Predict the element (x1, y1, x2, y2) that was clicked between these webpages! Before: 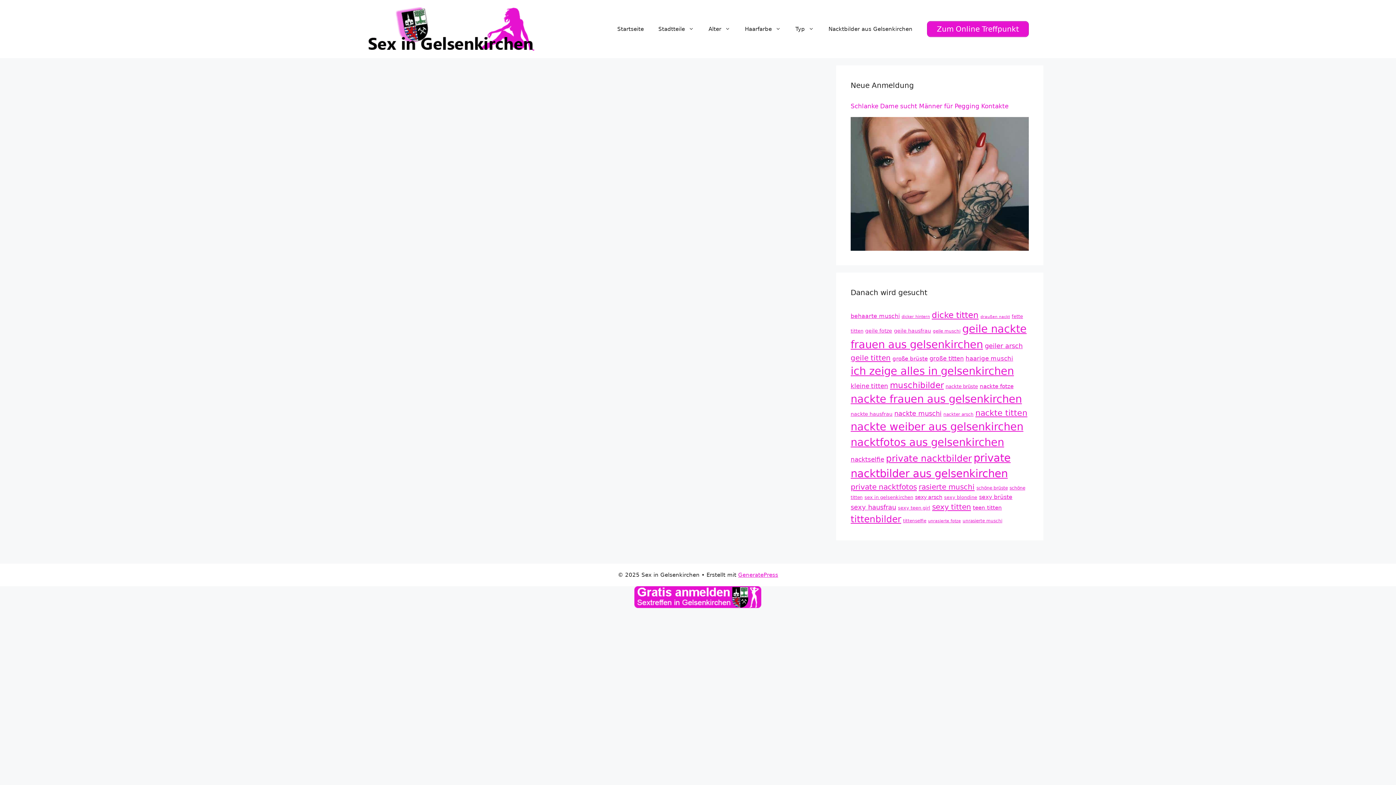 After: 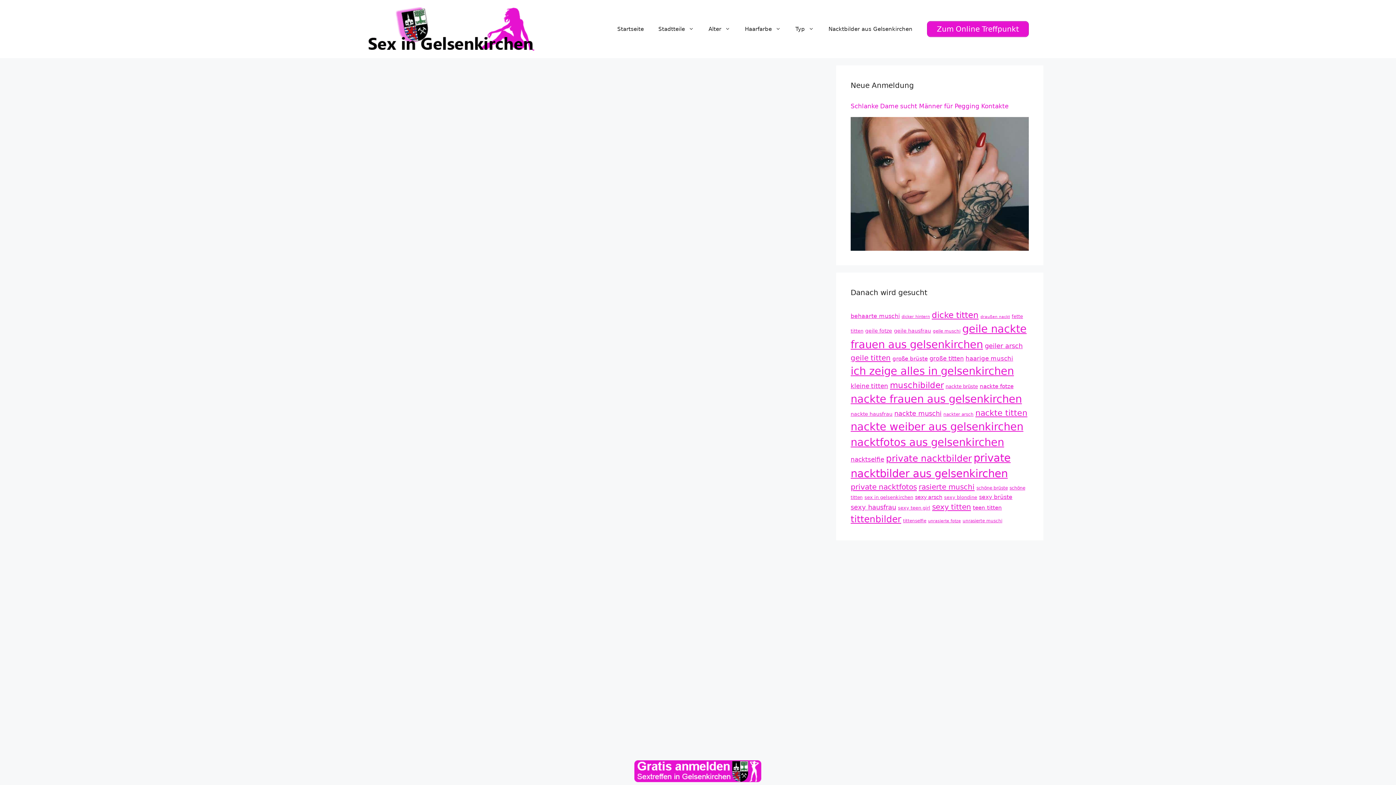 Action: label: alte weiber wollen ficken in gelsenkirchen bbox: (415, 489, 522, 495)